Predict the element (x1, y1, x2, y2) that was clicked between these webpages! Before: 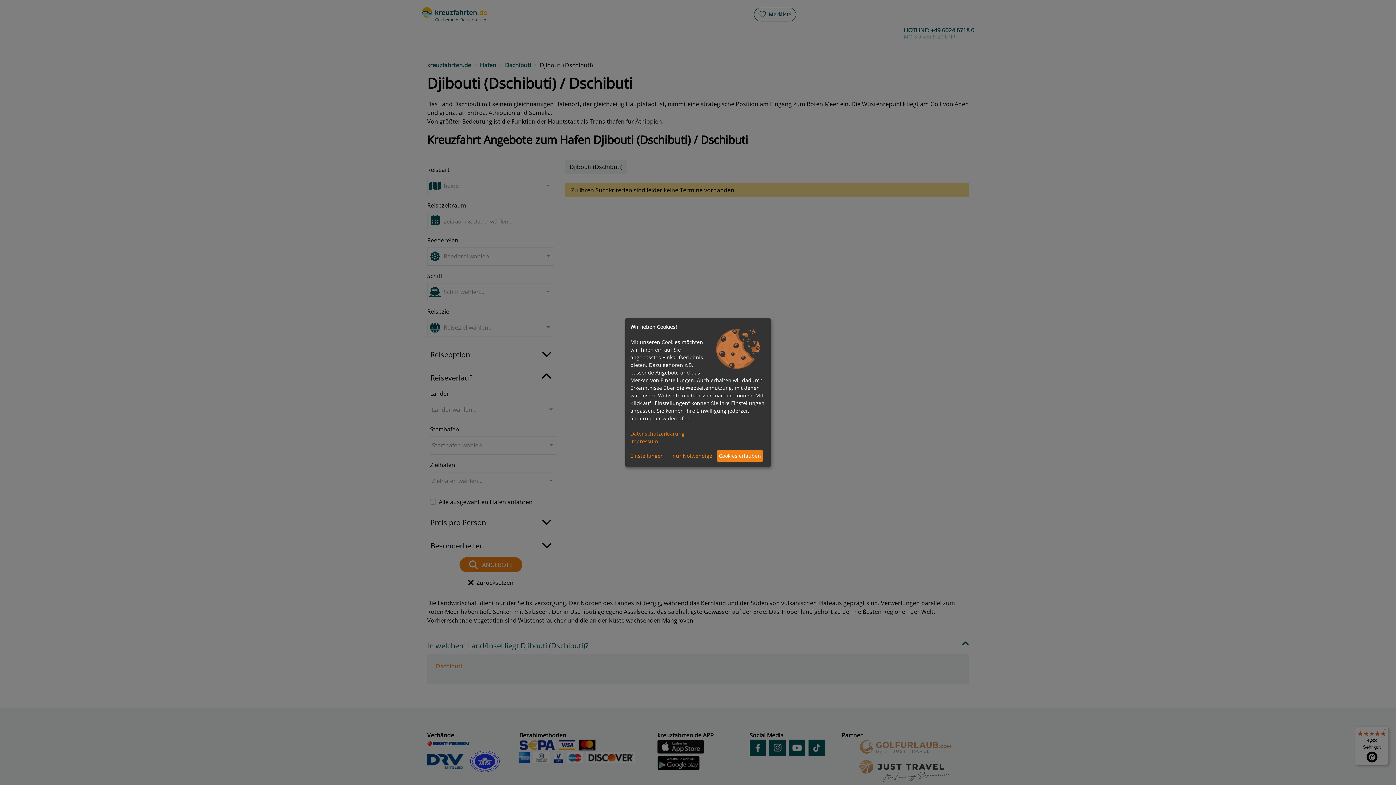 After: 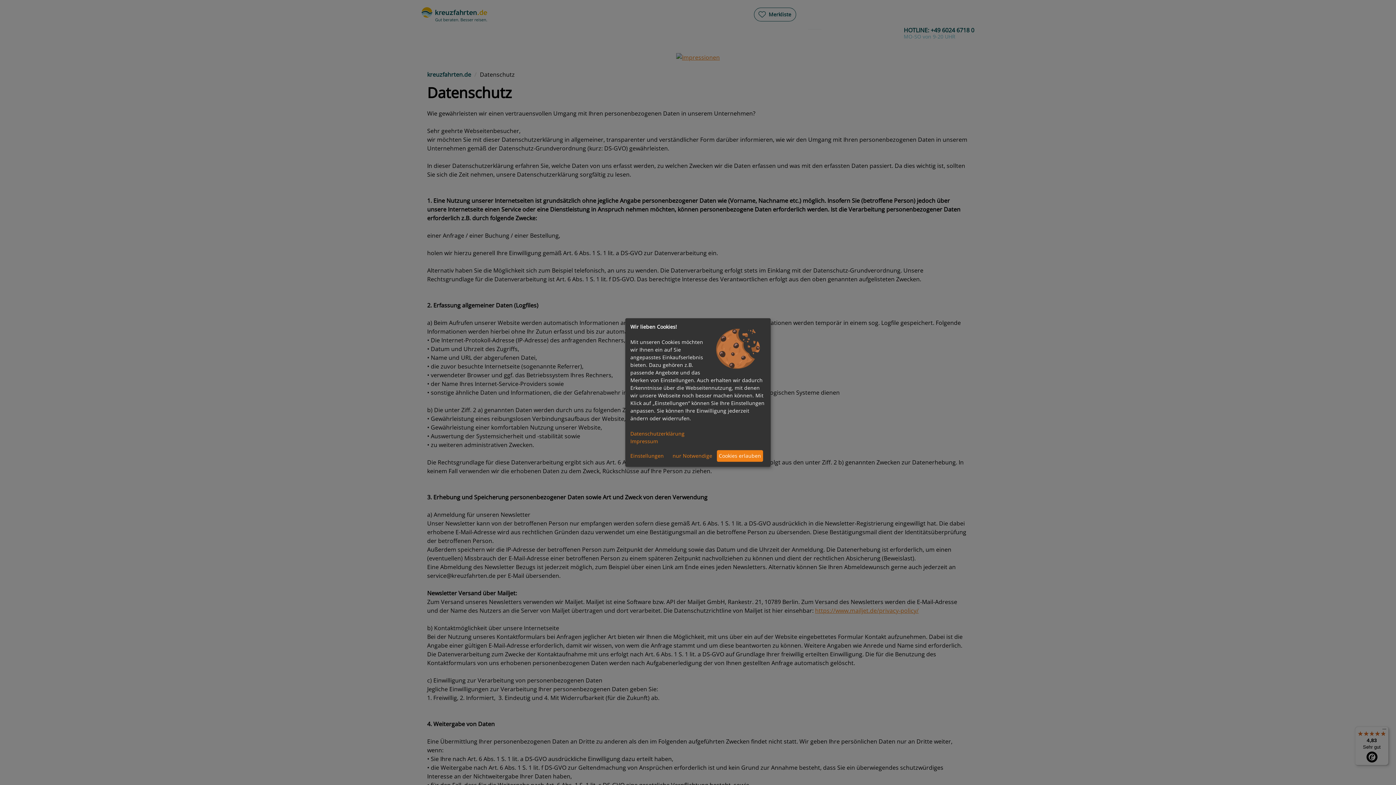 Action: bbox: (630, 430, 684, 437) label: Datenschutzerklärung